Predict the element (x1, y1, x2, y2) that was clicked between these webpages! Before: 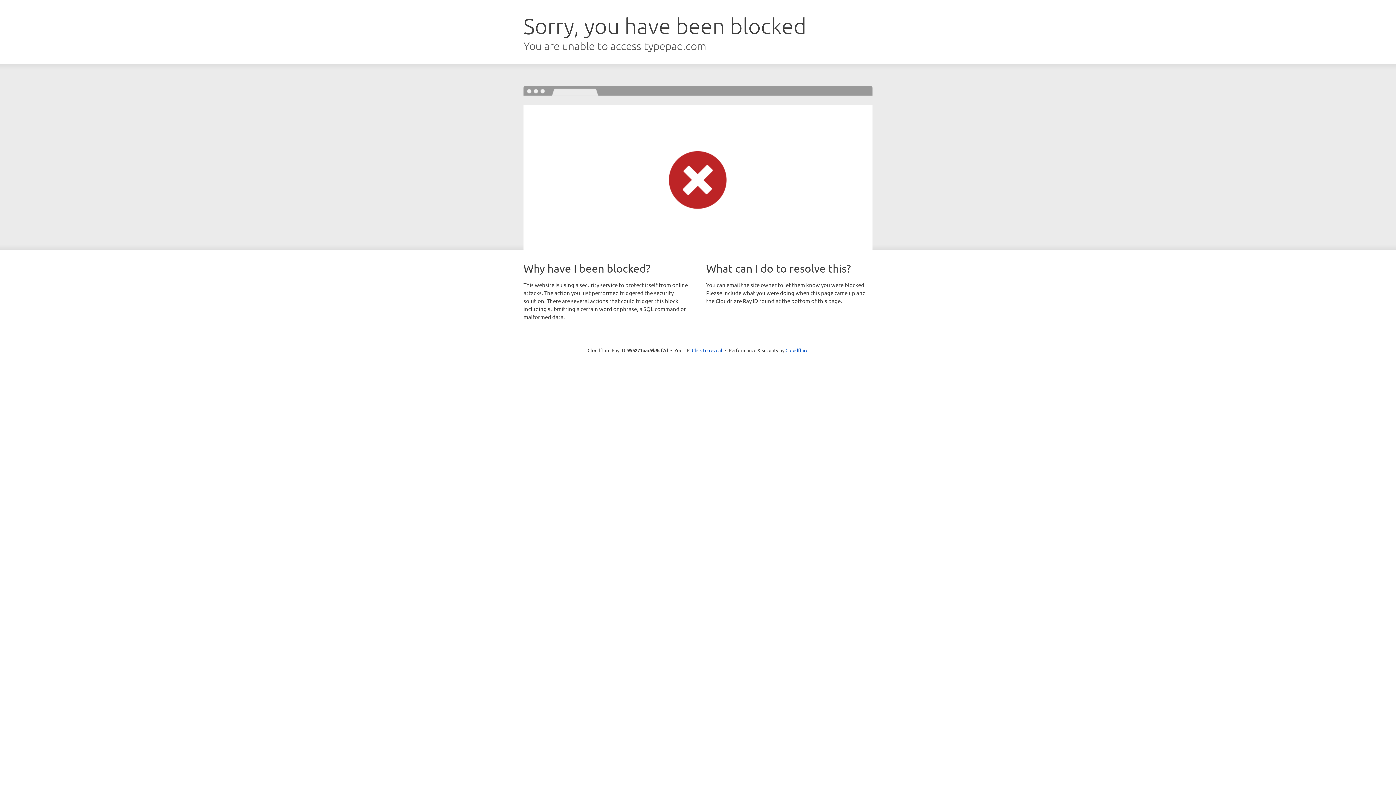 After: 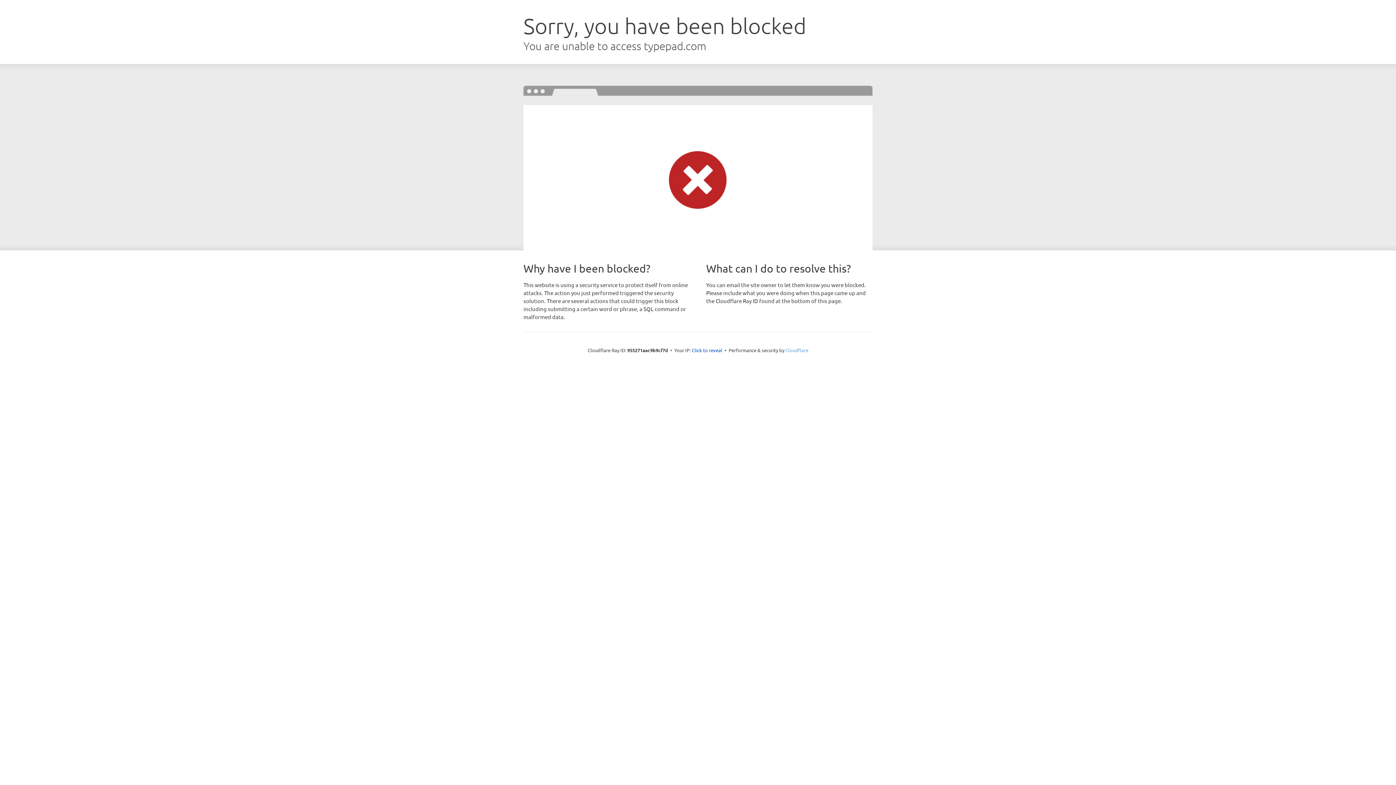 Action: bbox: (785, 347, 808, 353) label: Cloudflare